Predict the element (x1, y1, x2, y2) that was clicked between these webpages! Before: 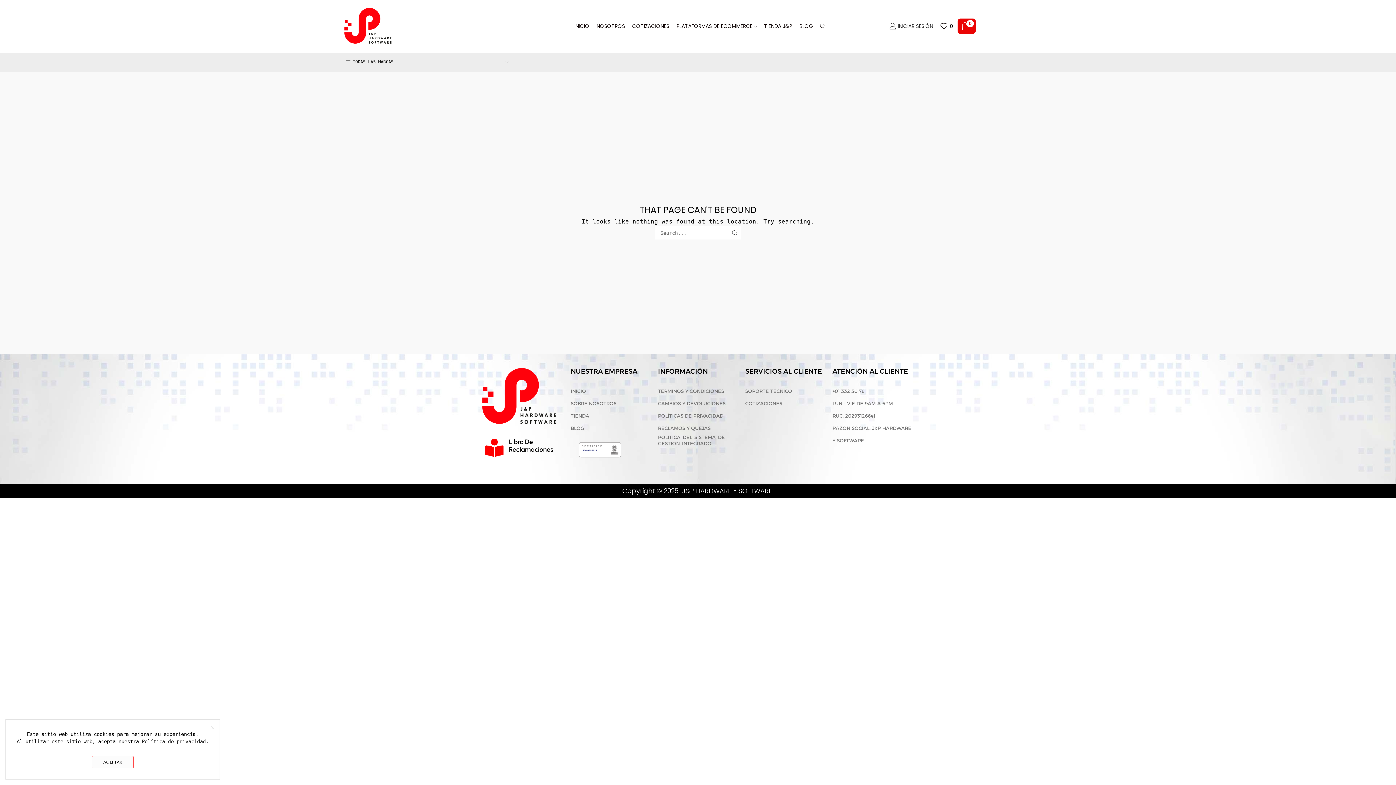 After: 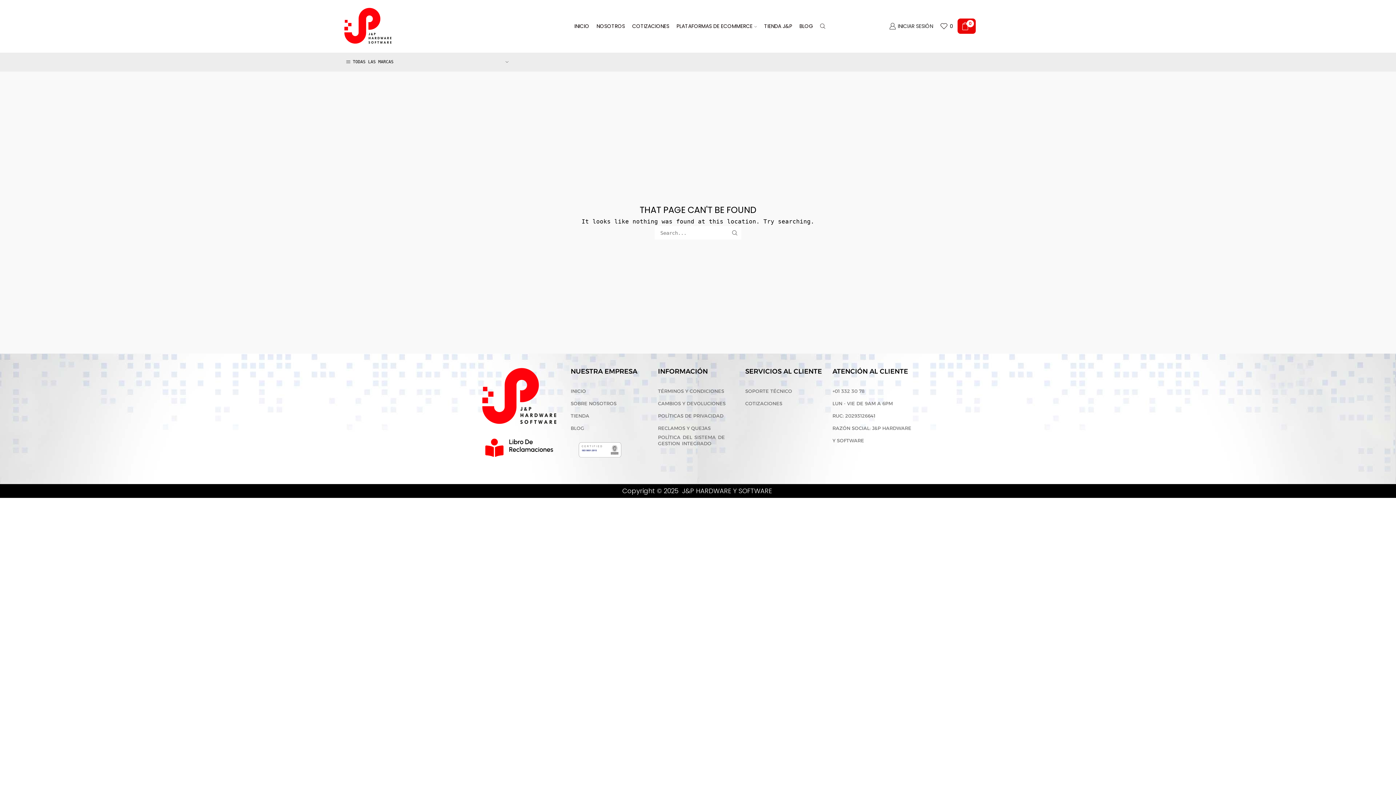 Action: label: 0 bbox: (940, 18, 955, 33)